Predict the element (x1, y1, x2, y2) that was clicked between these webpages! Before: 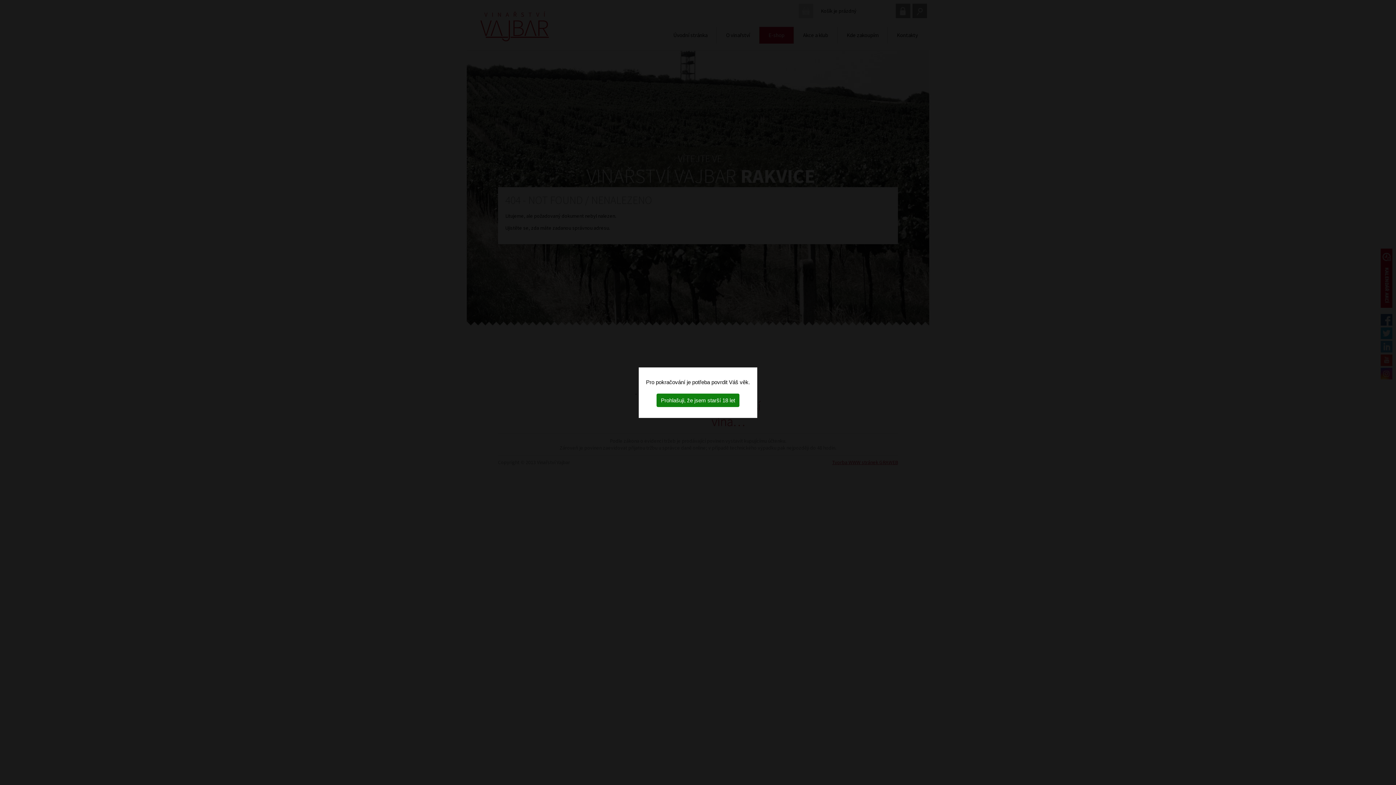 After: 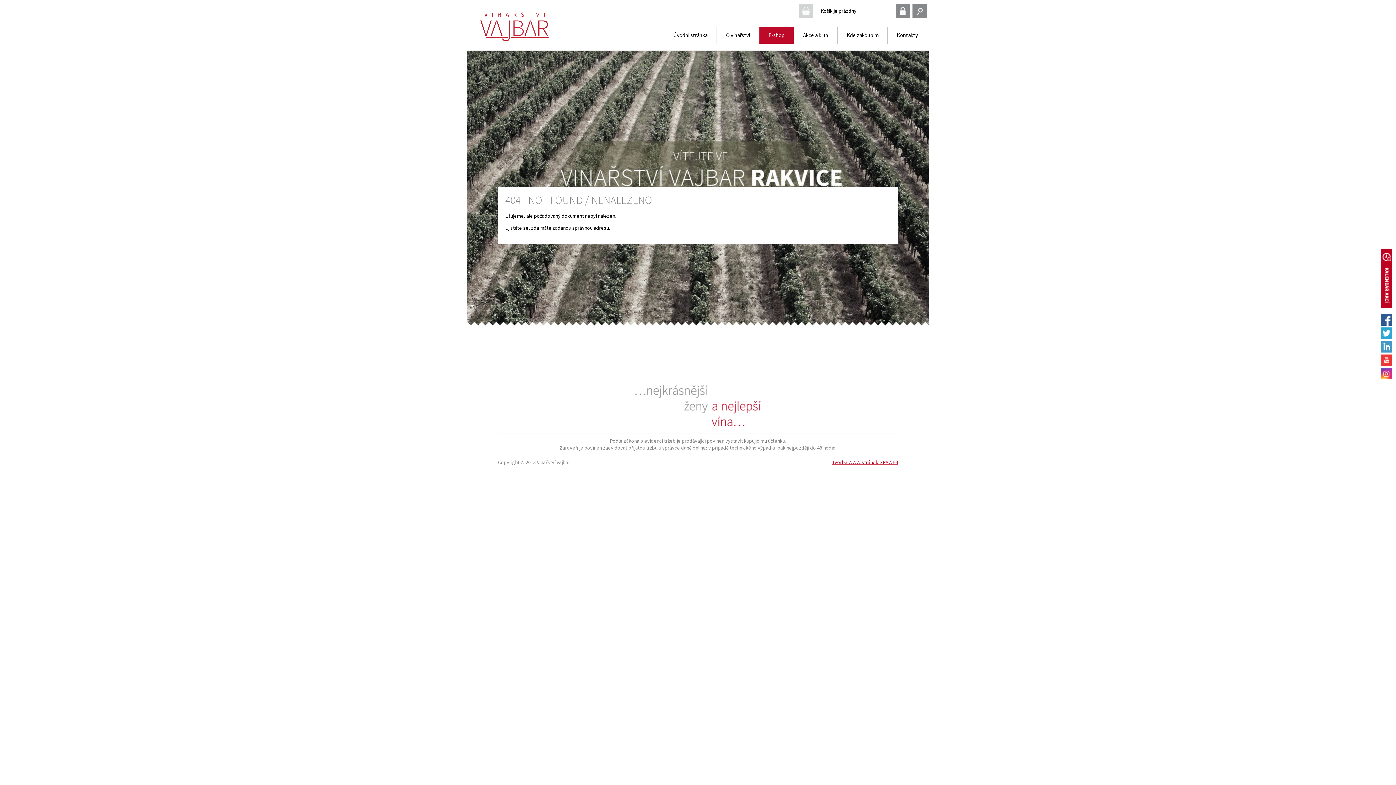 Action: label: Prohlašuji, že jsem starší 18 let bbox: (656, 393, 739, 407)